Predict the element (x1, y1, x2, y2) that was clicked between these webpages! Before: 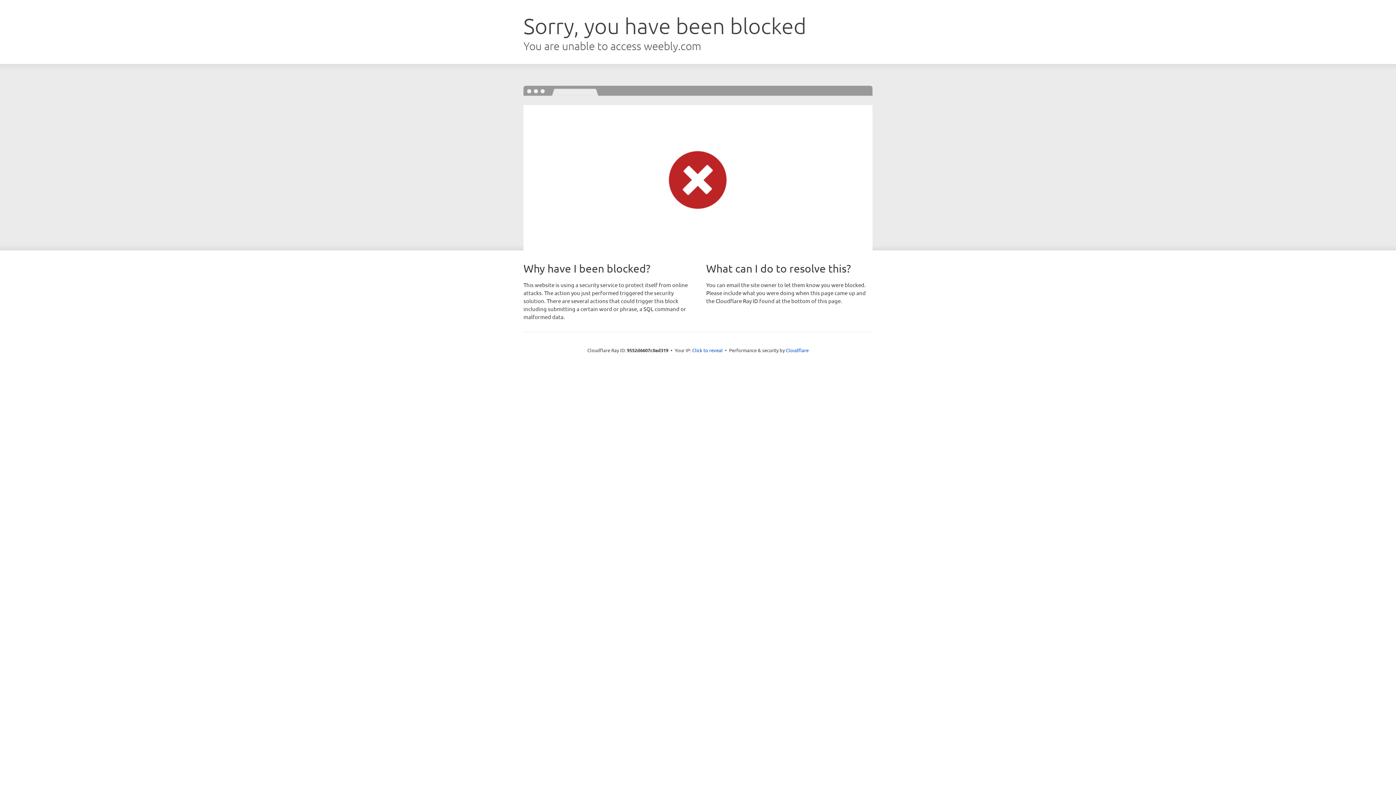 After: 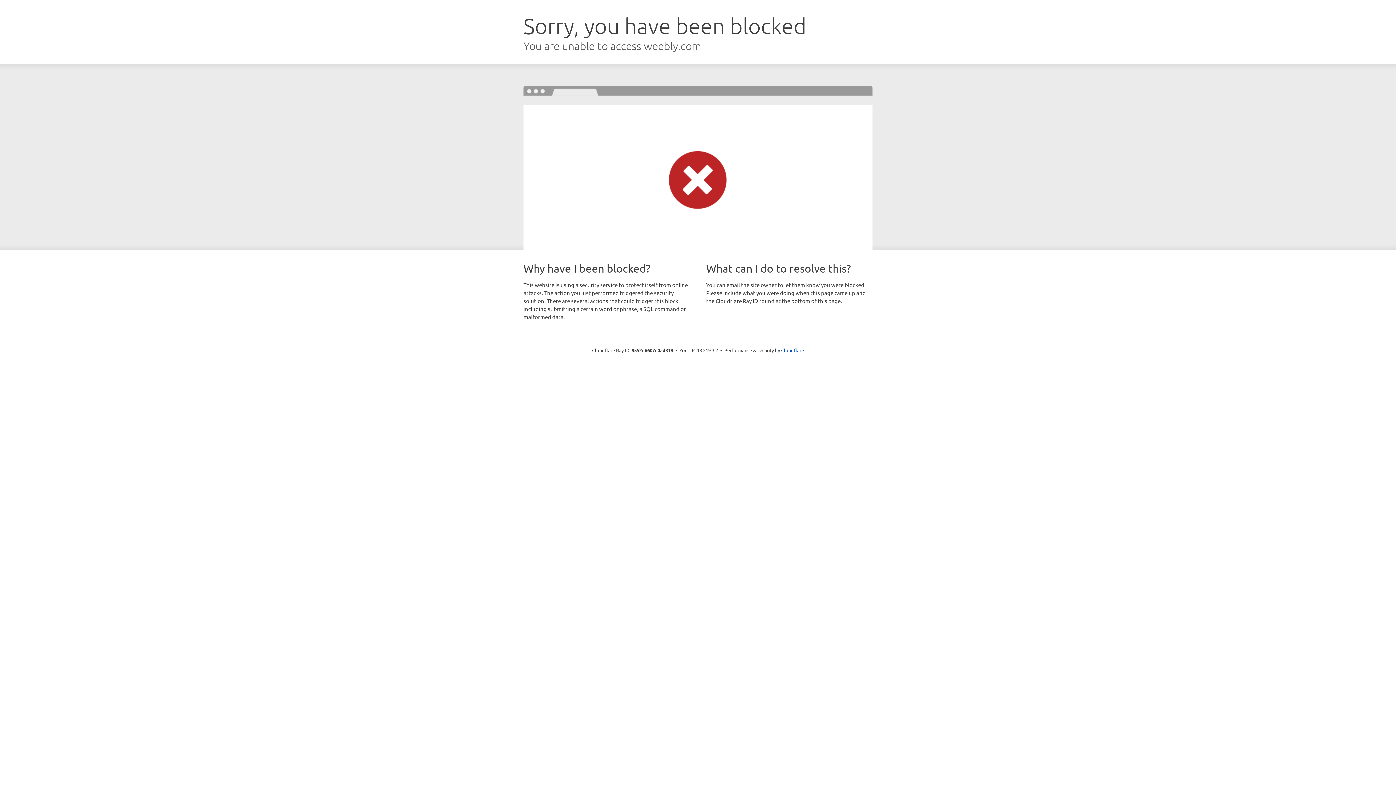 Action: bbox: (692, 346, 722, 353) label: Click to reveal